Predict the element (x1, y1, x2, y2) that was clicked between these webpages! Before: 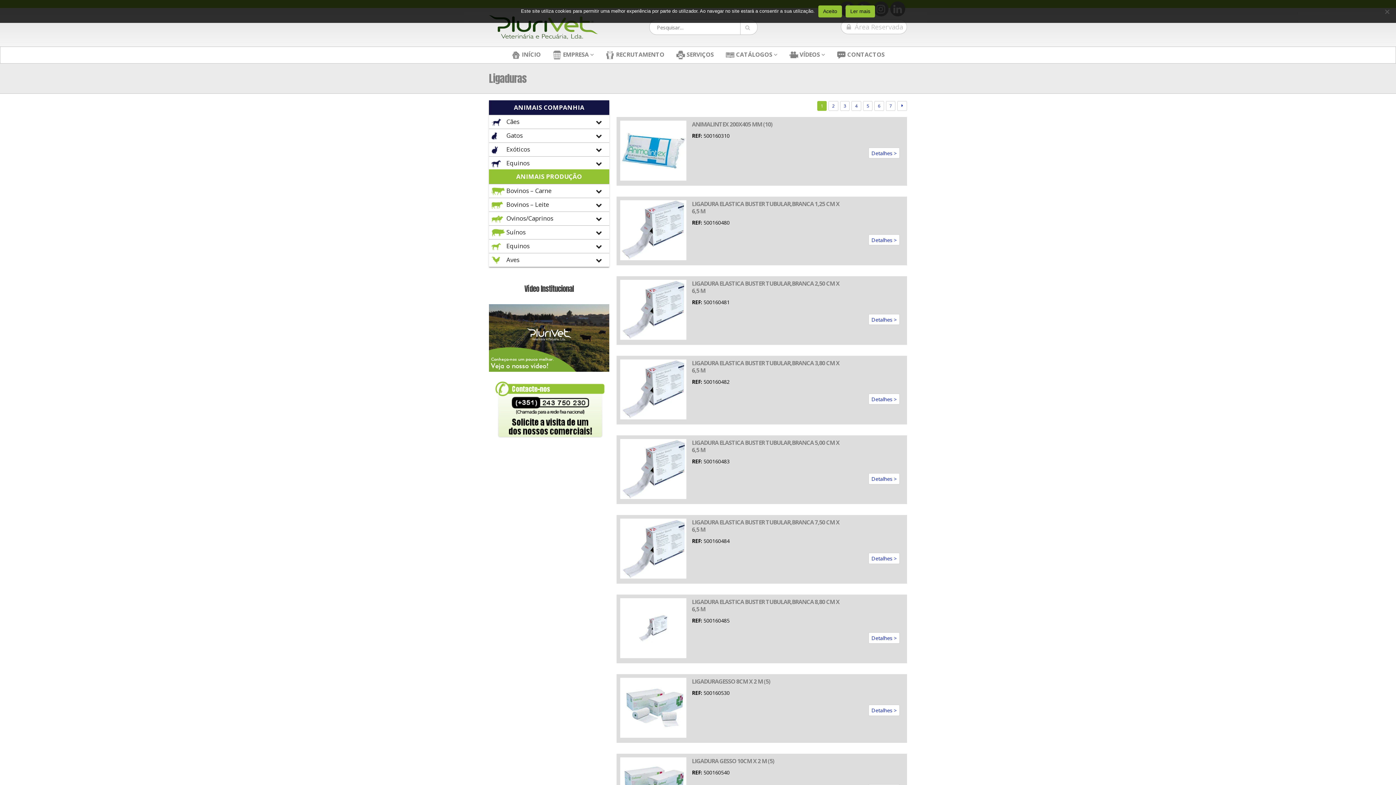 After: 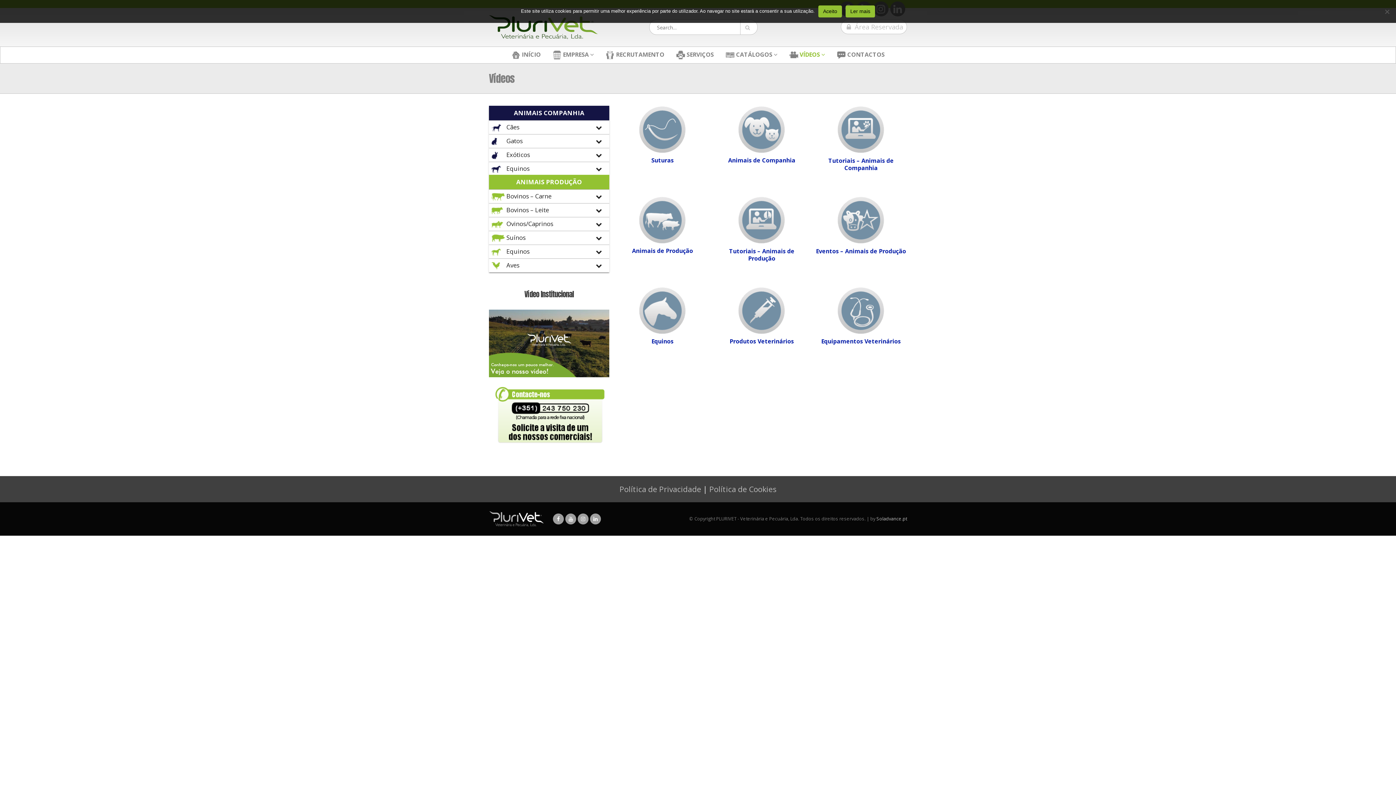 Action: label:  VÍDEOS bbox: (787, 46, 827, 63)